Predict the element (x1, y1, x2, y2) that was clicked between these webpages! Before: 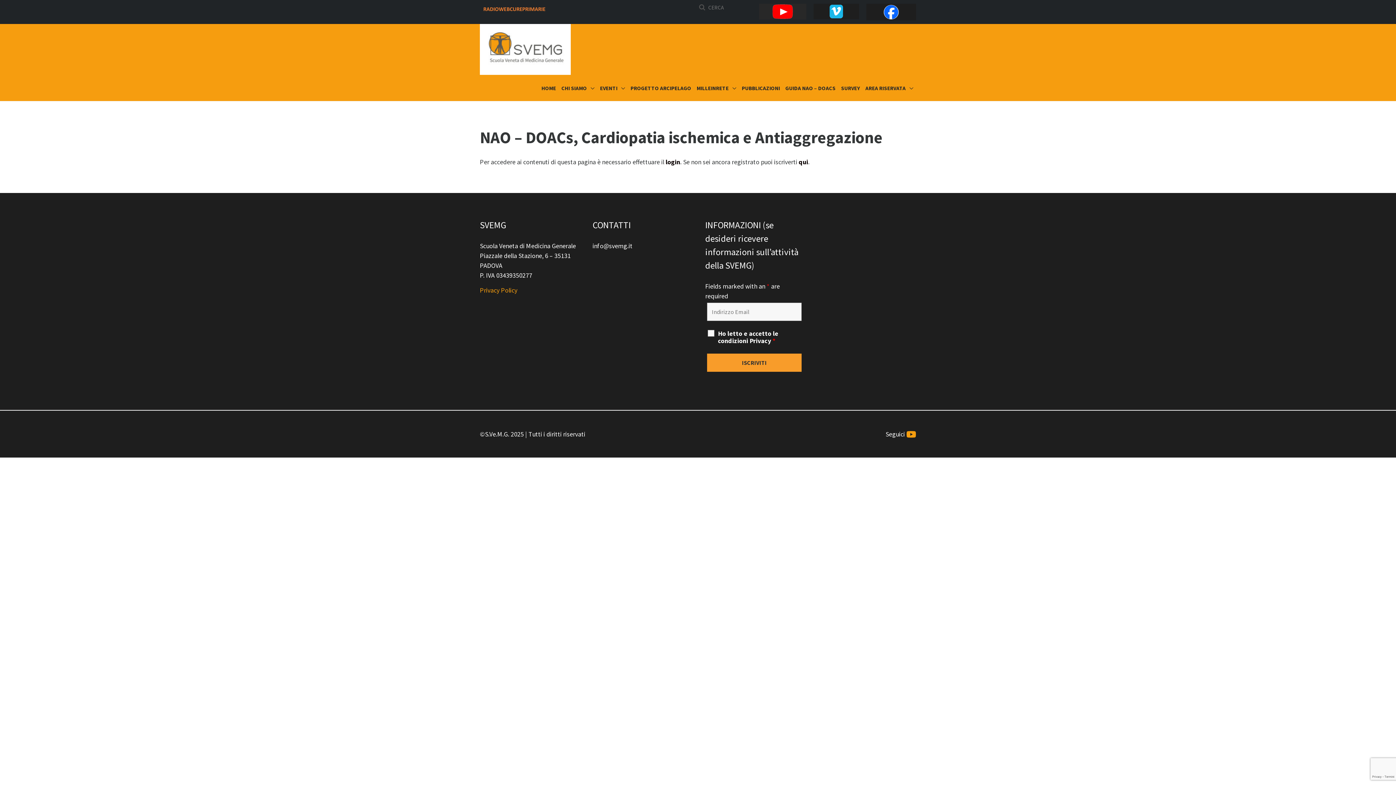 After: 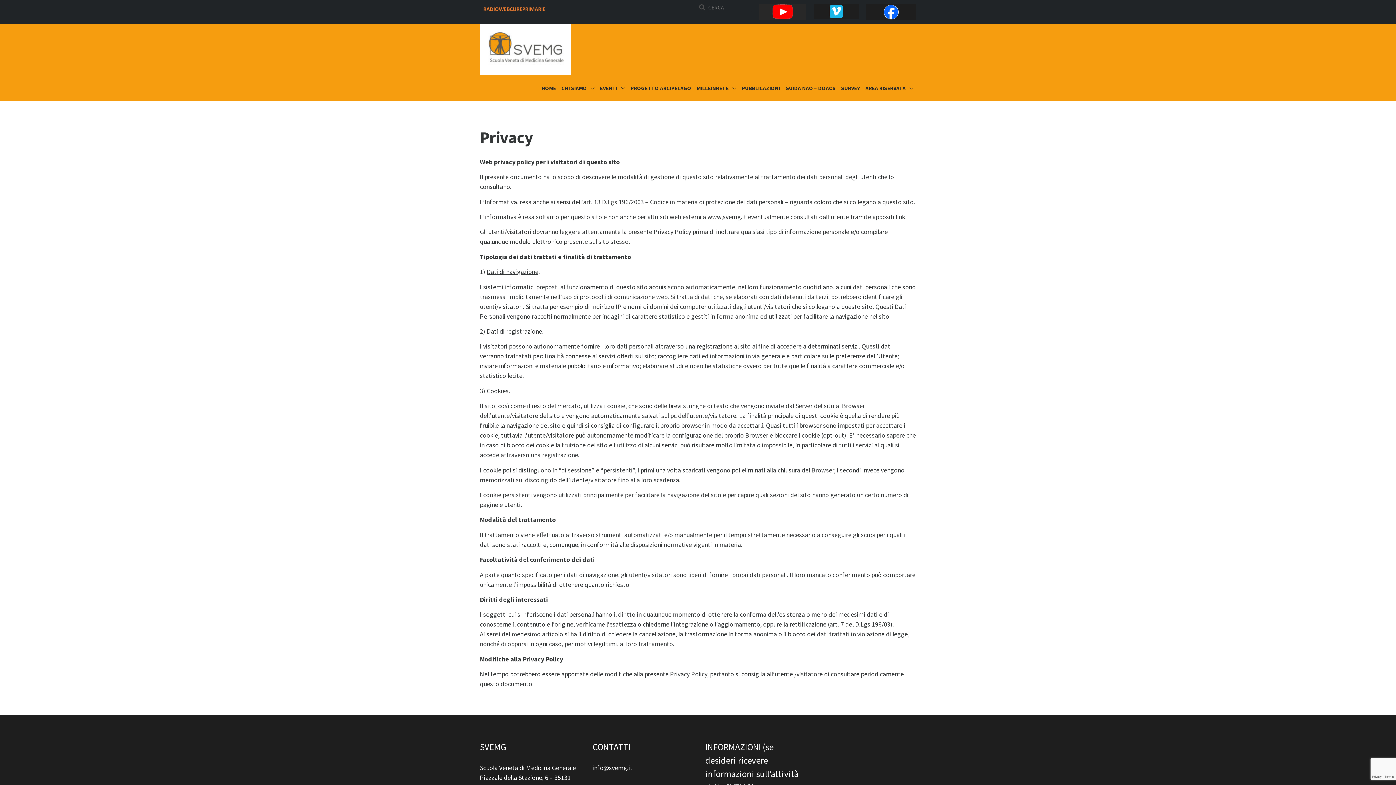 Action: label: Privacy Policy bbox: (480, 286, 517, 294)